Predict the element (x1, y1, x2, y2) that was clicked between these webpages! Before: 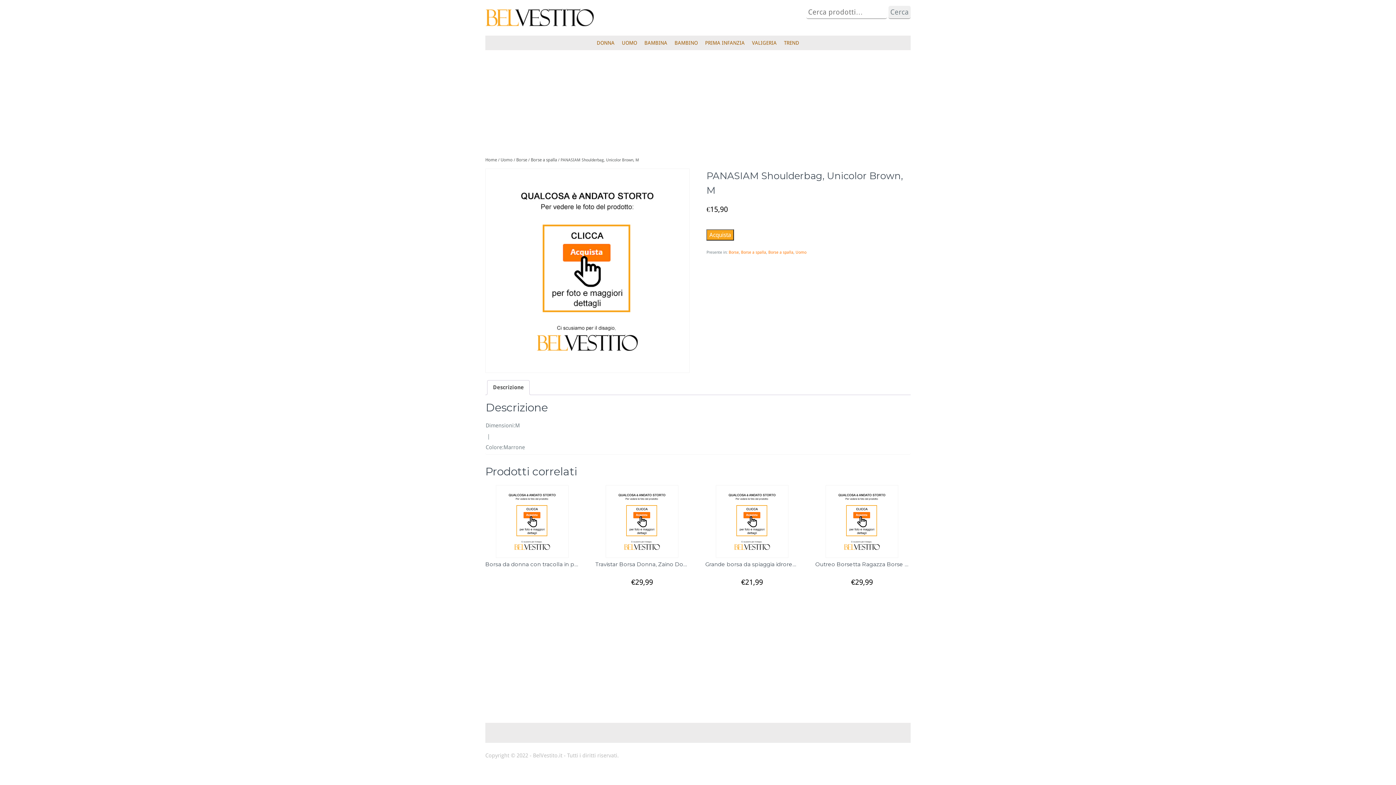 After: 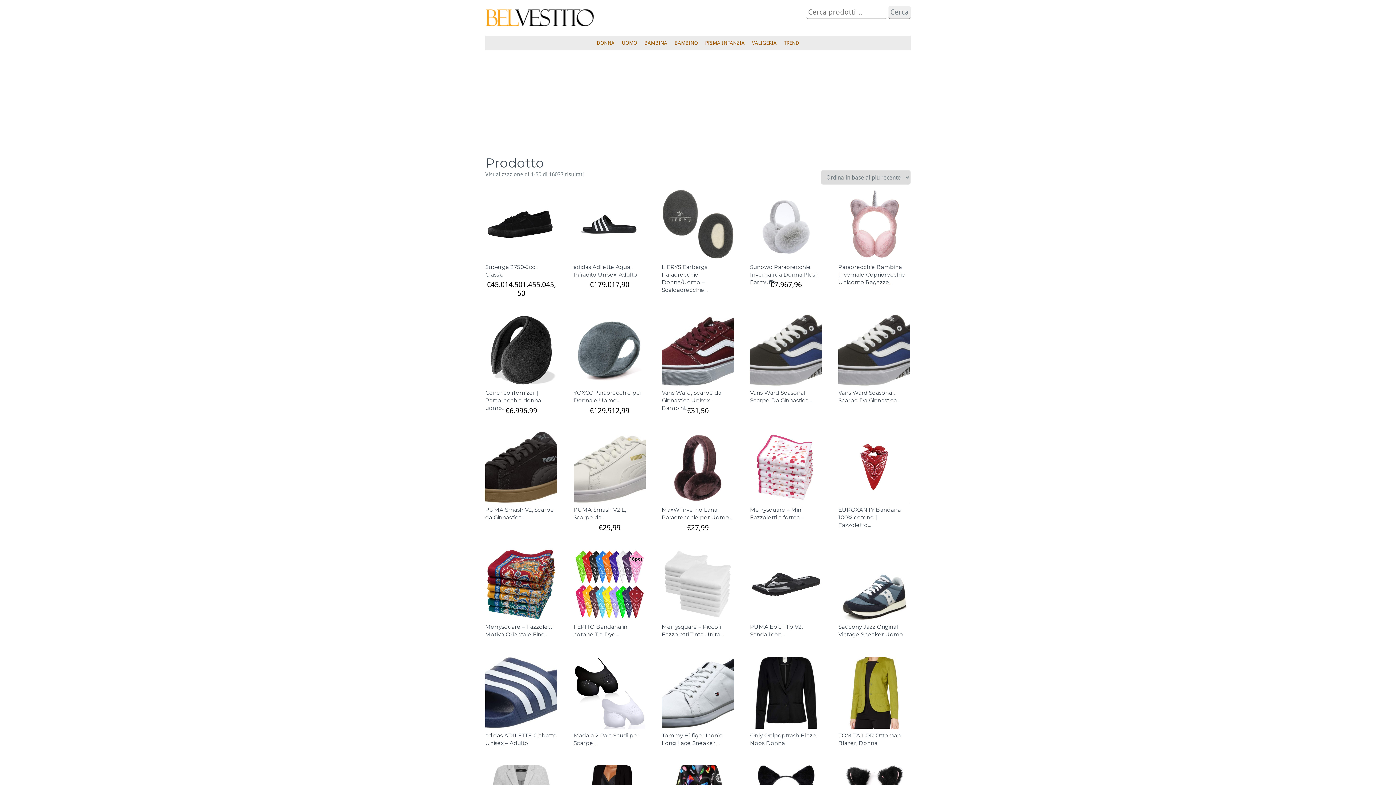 Action: bbox: (485, 157, 497, 162) label: Home